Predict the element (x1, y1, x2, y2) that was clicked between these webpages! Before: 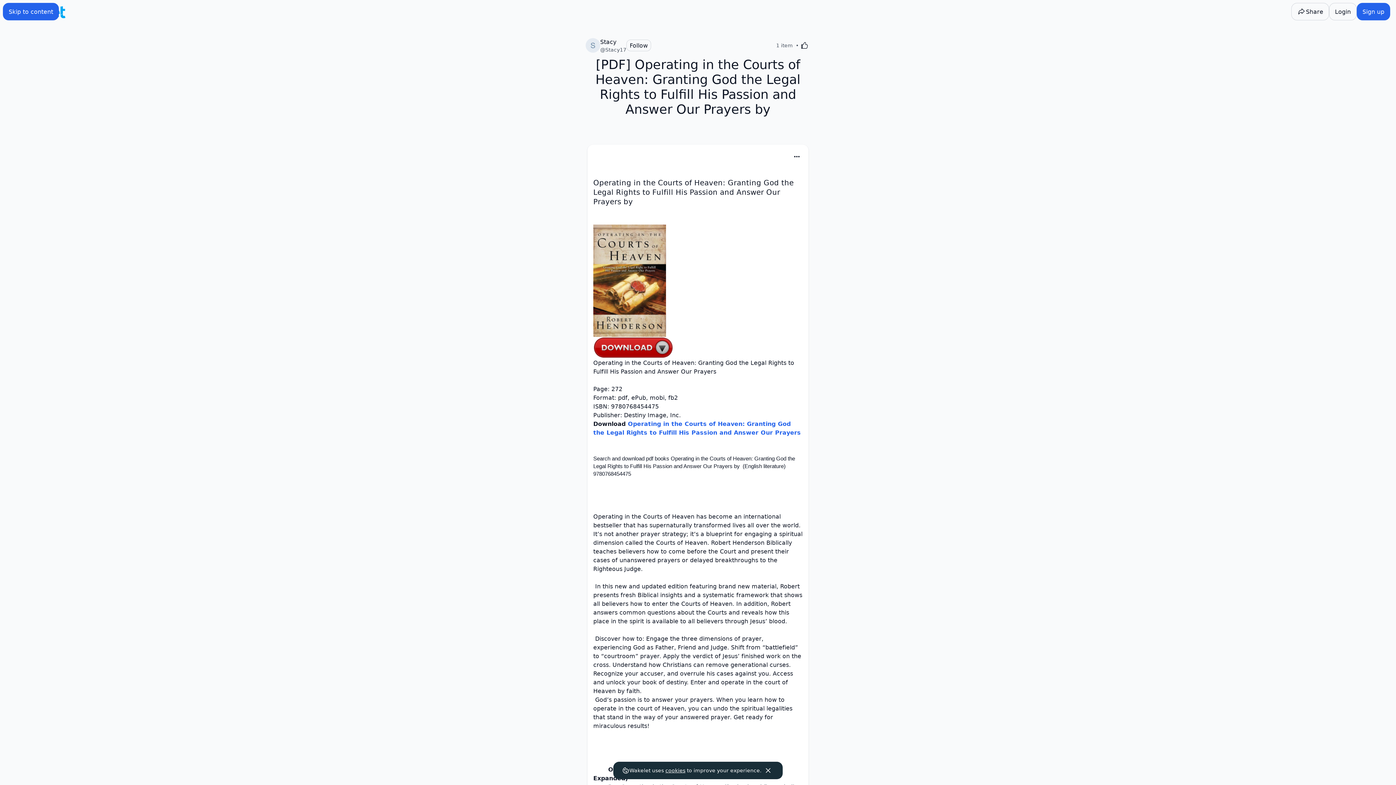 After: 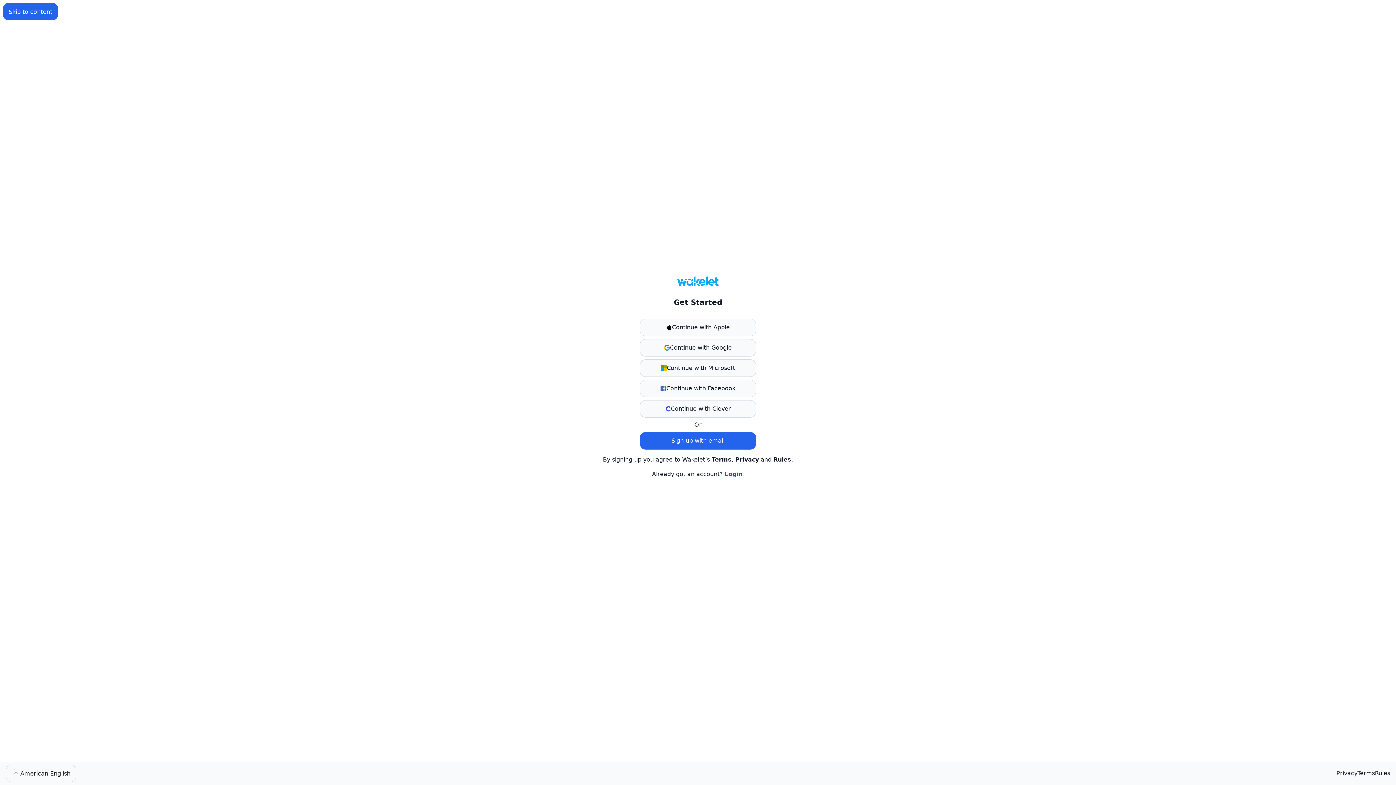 Action: label: Follow bbox: (626, 39, 651, 51)